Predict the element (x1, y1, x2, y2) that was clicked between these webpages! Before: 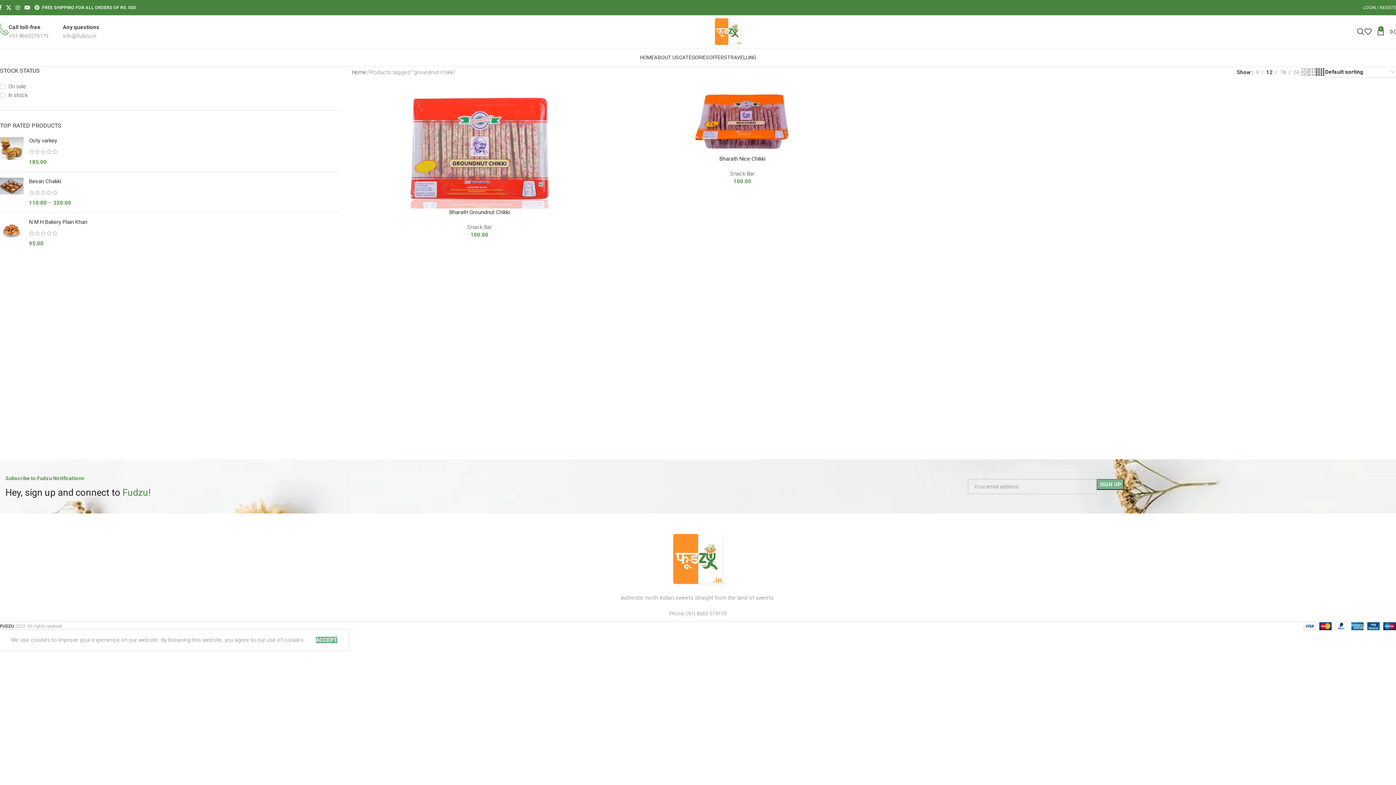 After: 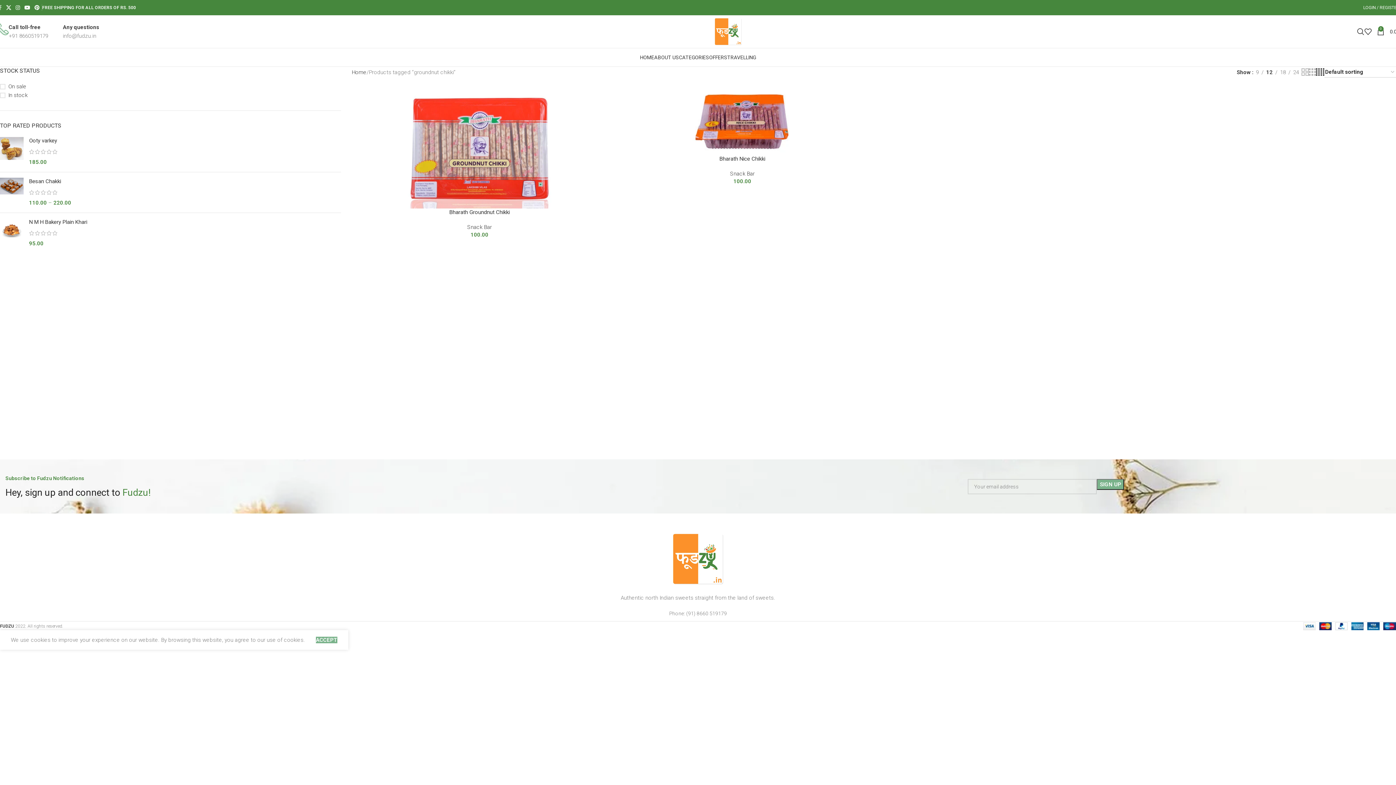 Action: label: Facebook social link bbox: (-3, 2, 4, 12)